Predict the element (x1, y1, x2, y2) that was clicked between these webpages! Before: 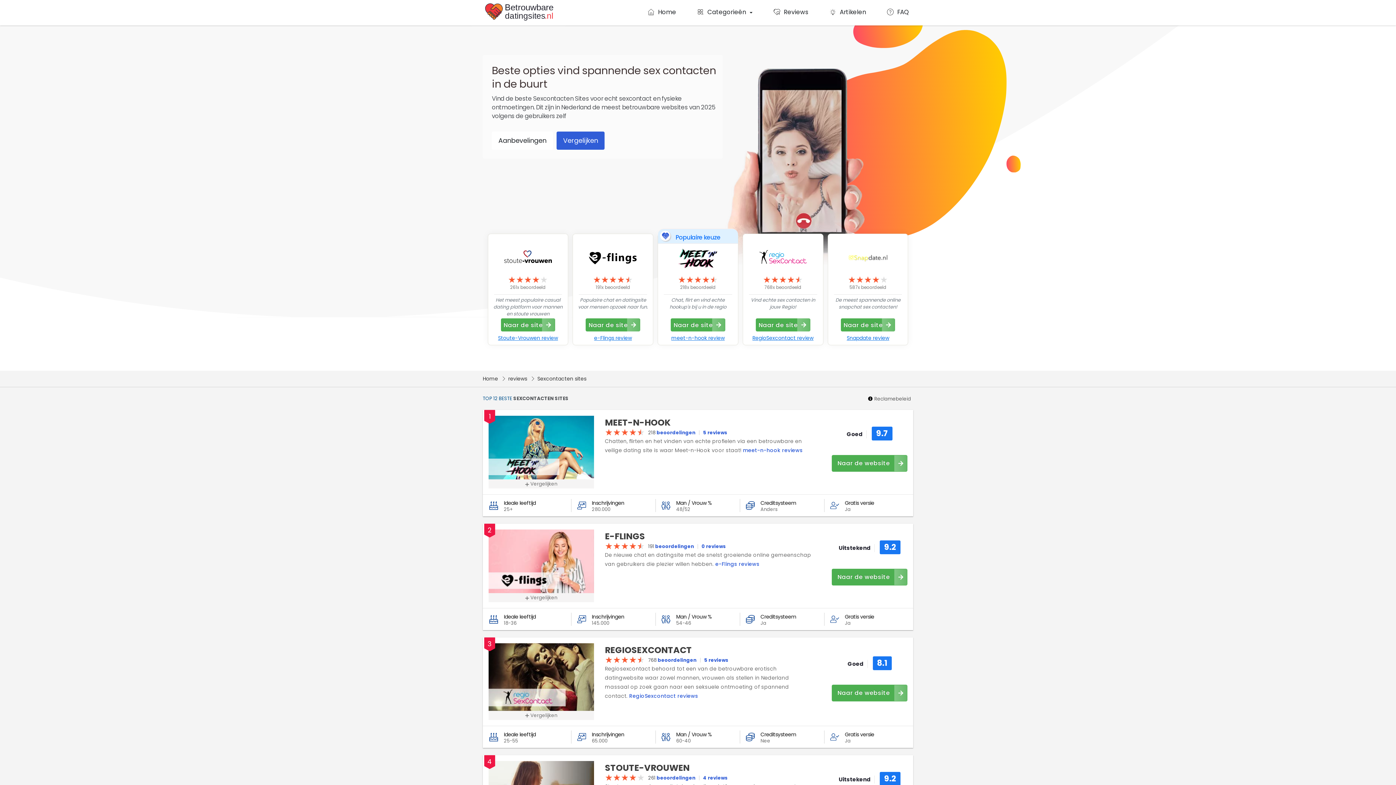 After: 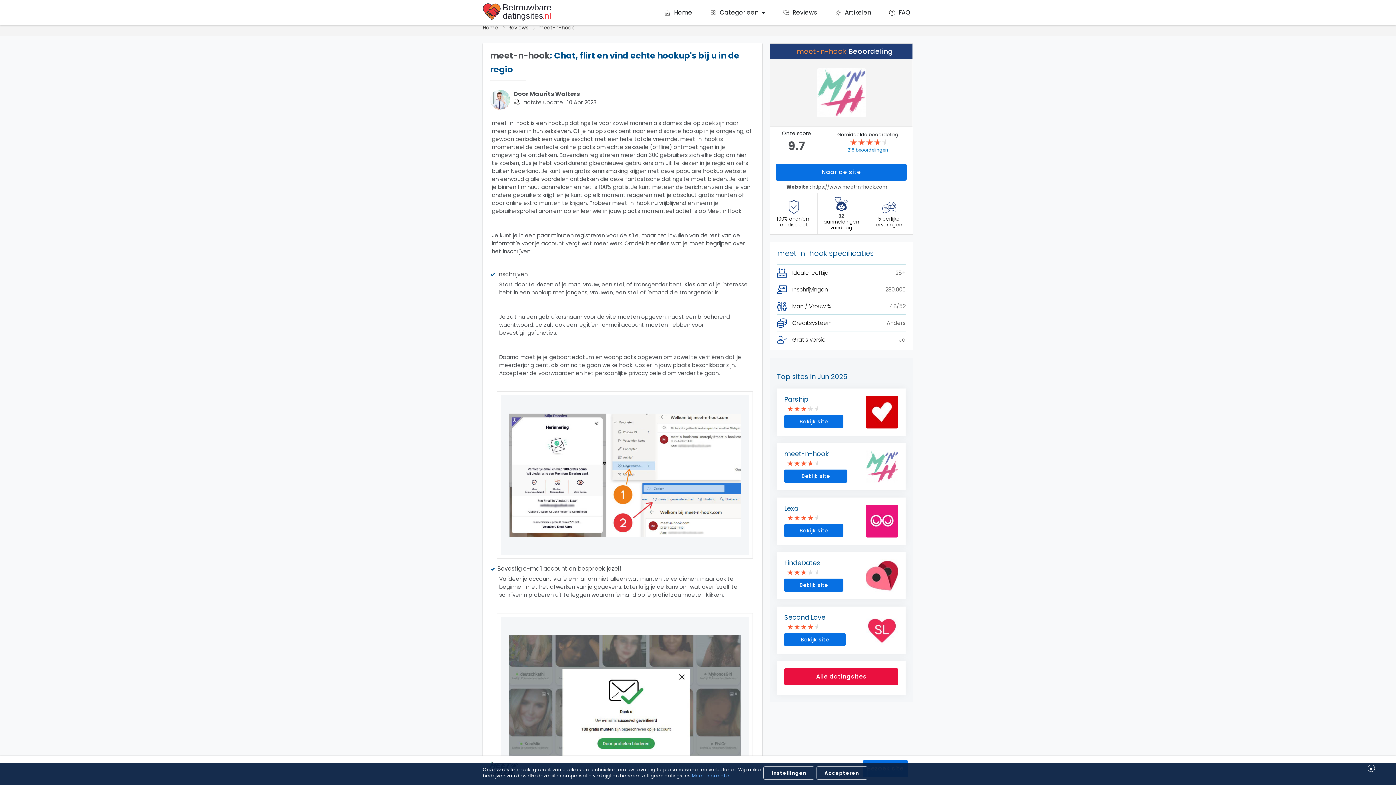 Action: label: 218x beoordeeld bbox: (664, 284, 732, 294)